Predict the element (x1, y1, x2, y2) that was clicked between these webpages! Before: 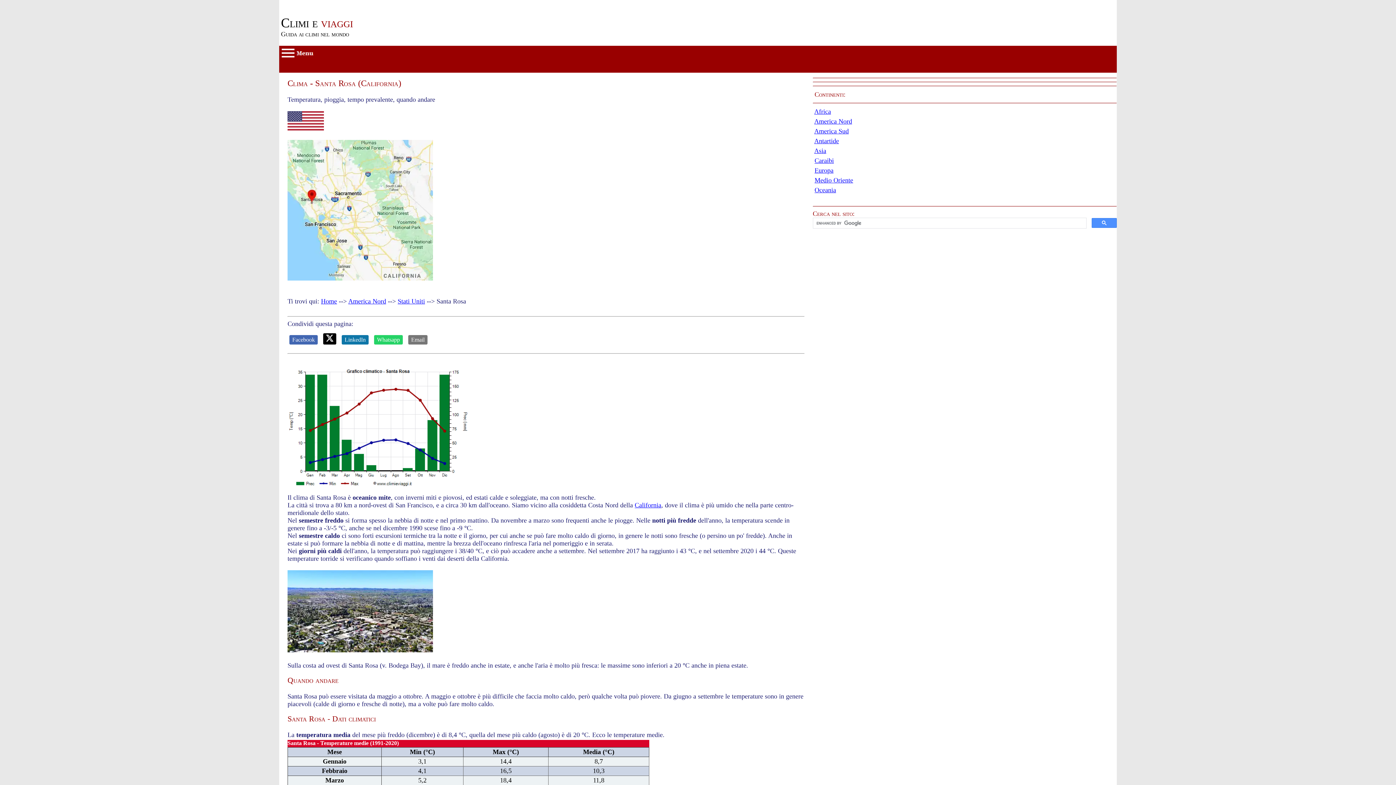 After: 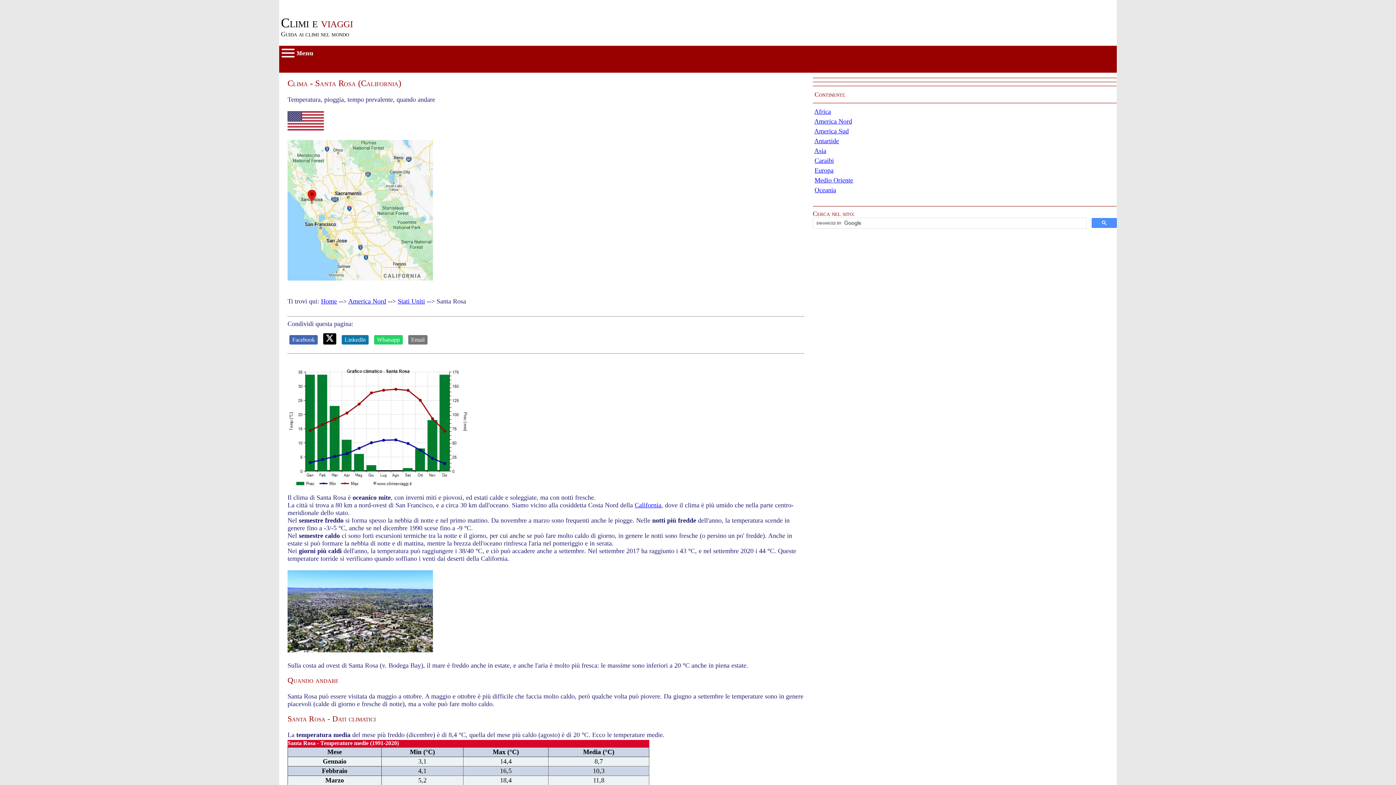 Action: label: Whatsapp bbox: (374, 335, 402, 344)